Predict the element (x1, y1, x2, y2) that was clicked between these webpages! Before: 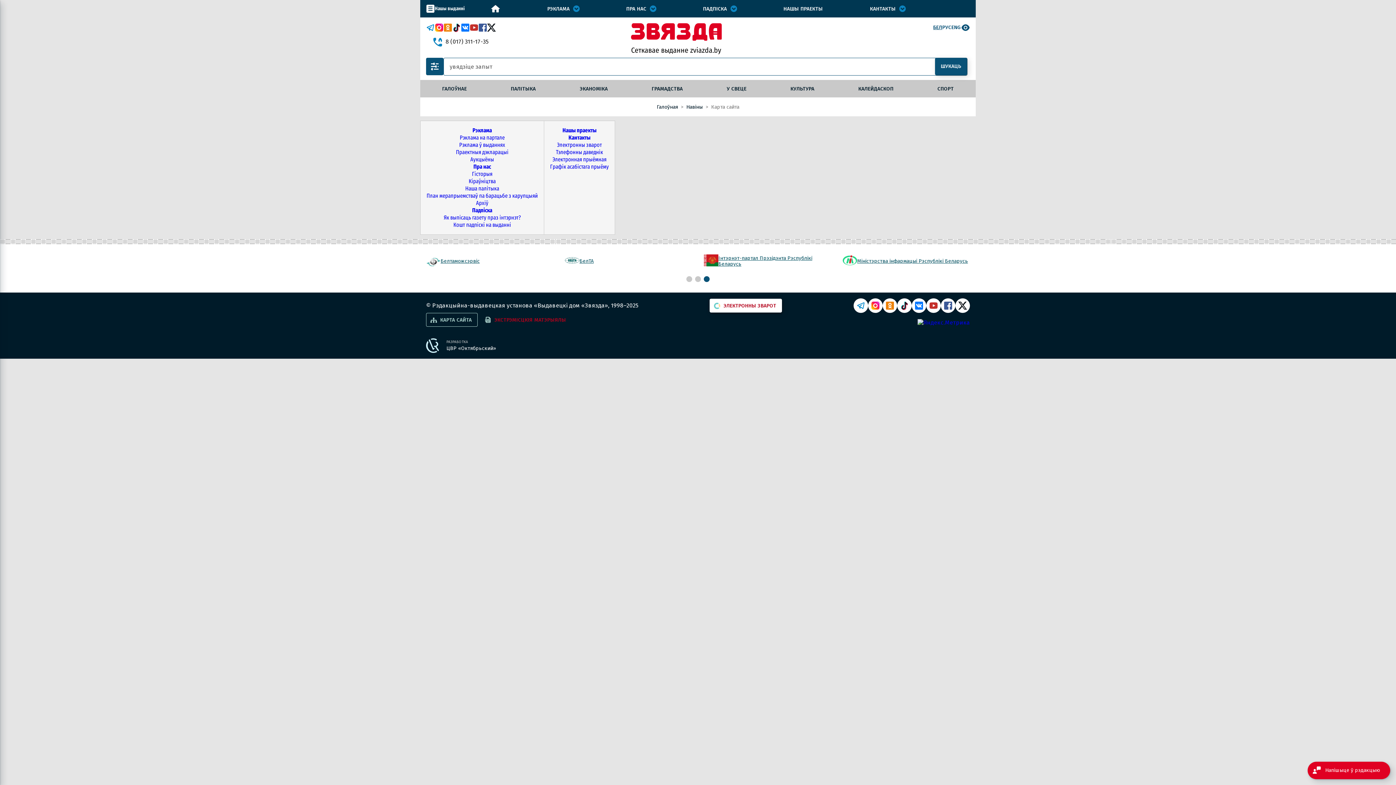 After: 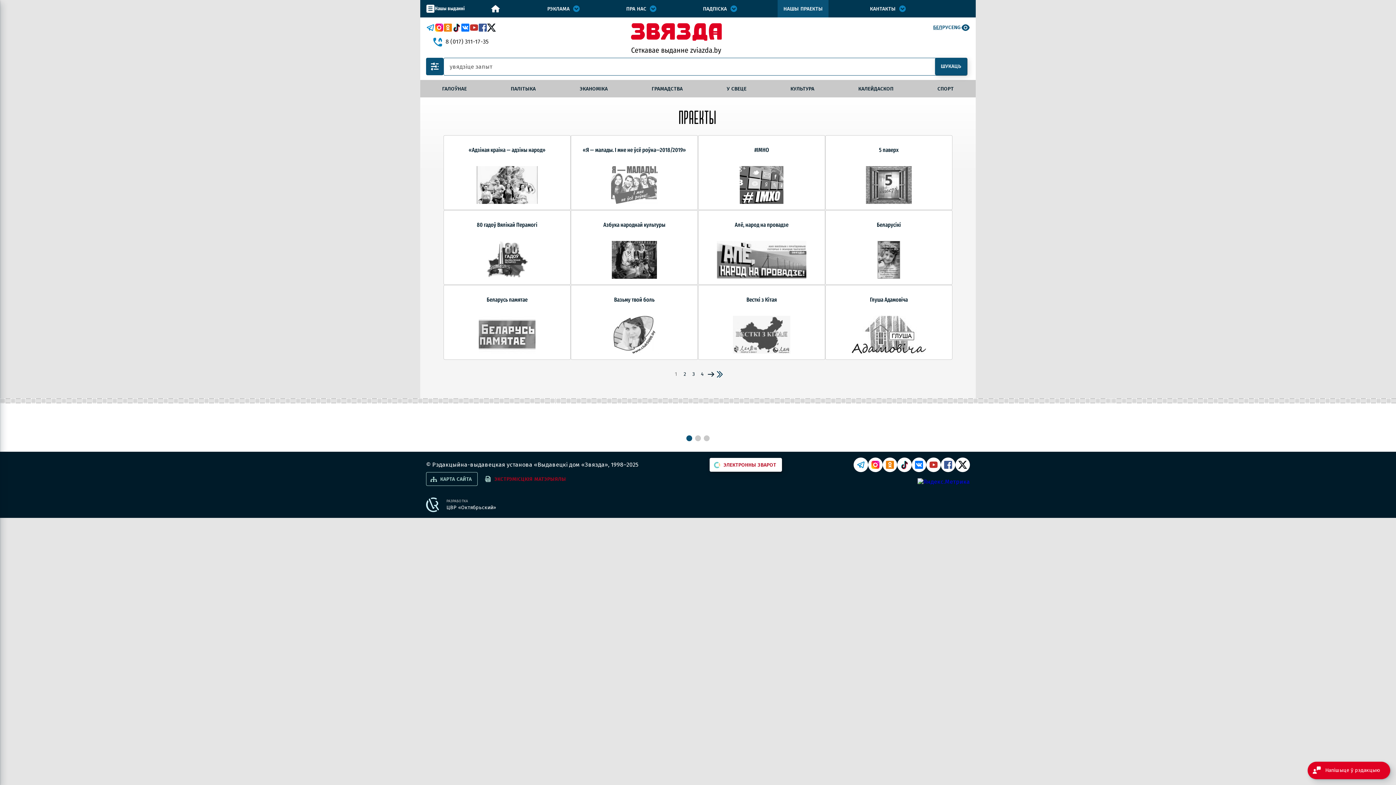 Action: label: НАШЫ ПРАЕКТЫ bbox: (777, 0, 828, 17)